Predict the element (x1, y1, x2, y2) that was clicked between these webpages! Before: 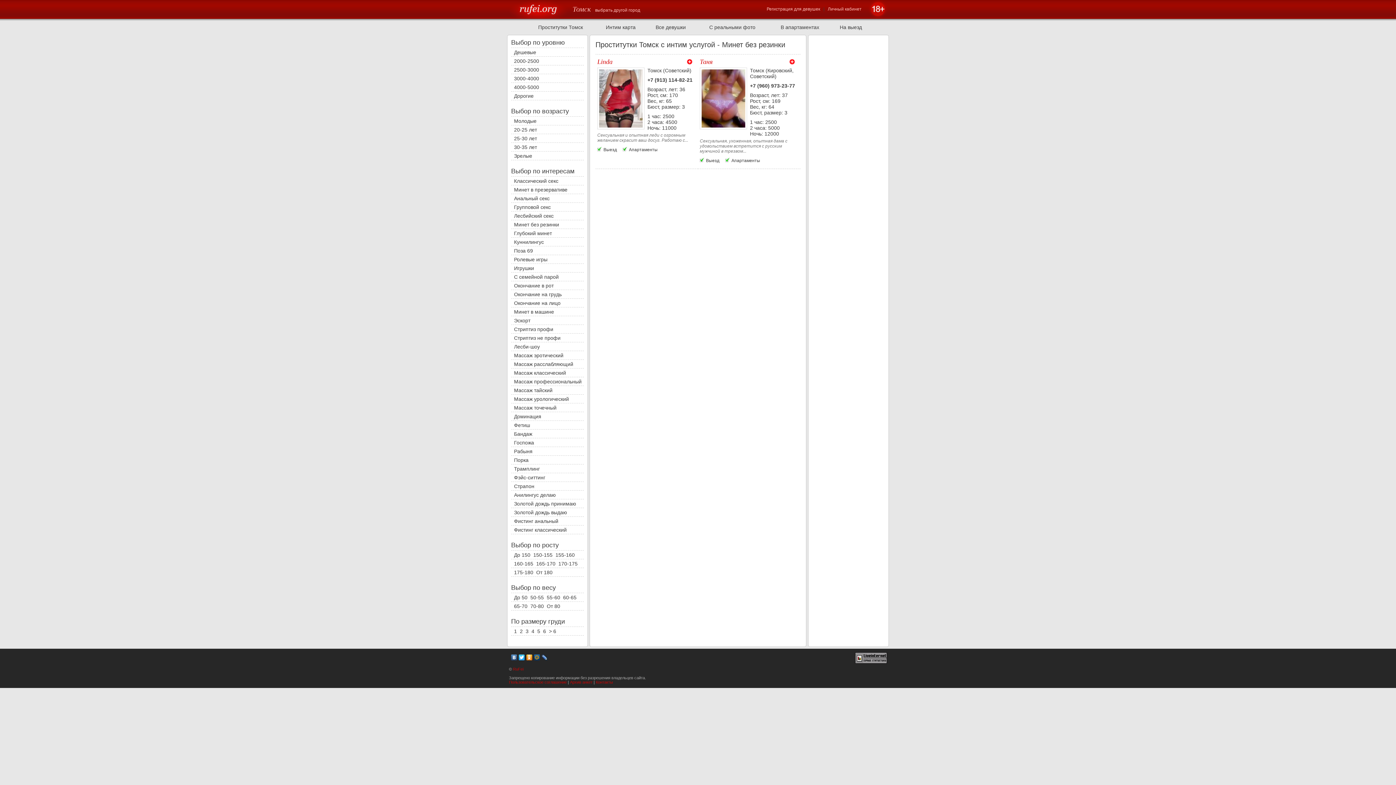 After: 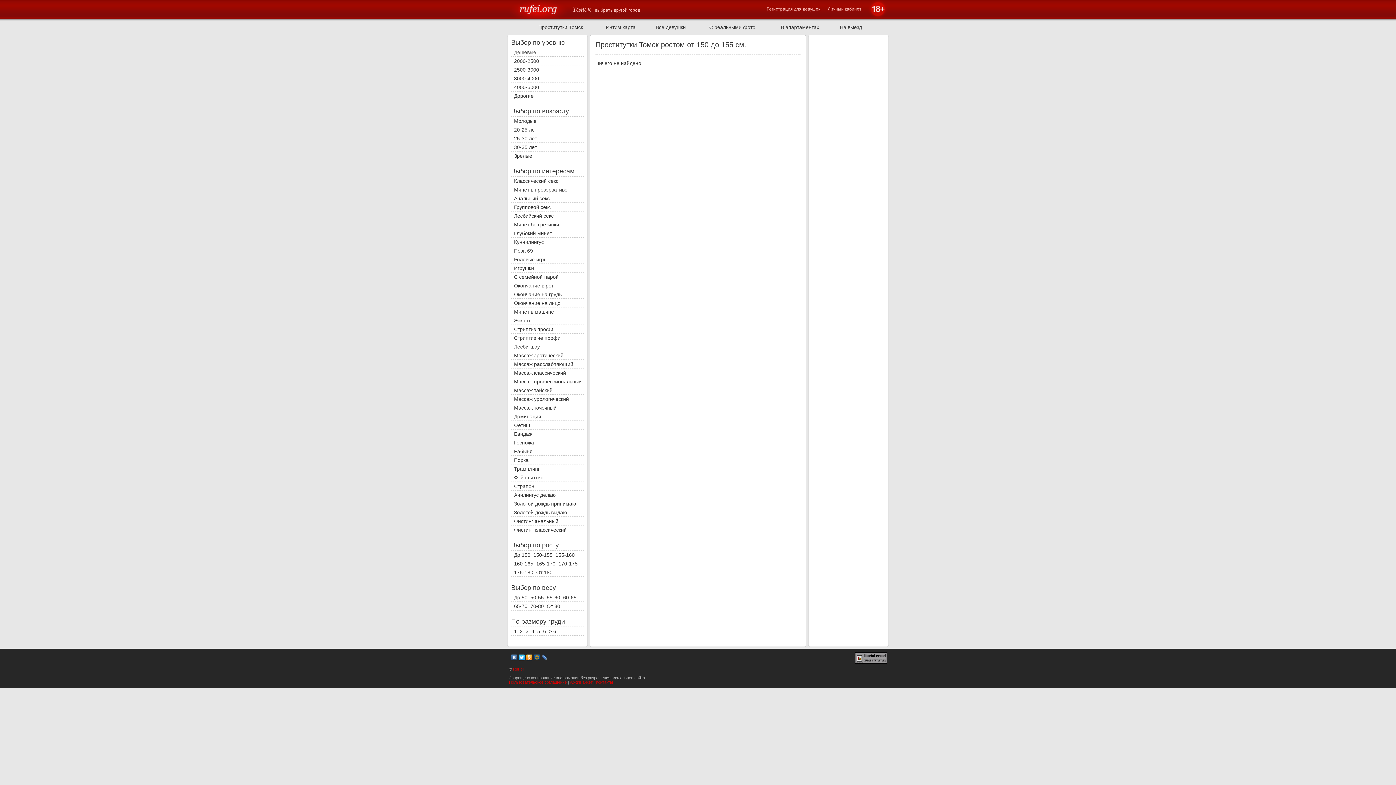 Action: bbox: (533, 552, 552, 558) label: 150-155